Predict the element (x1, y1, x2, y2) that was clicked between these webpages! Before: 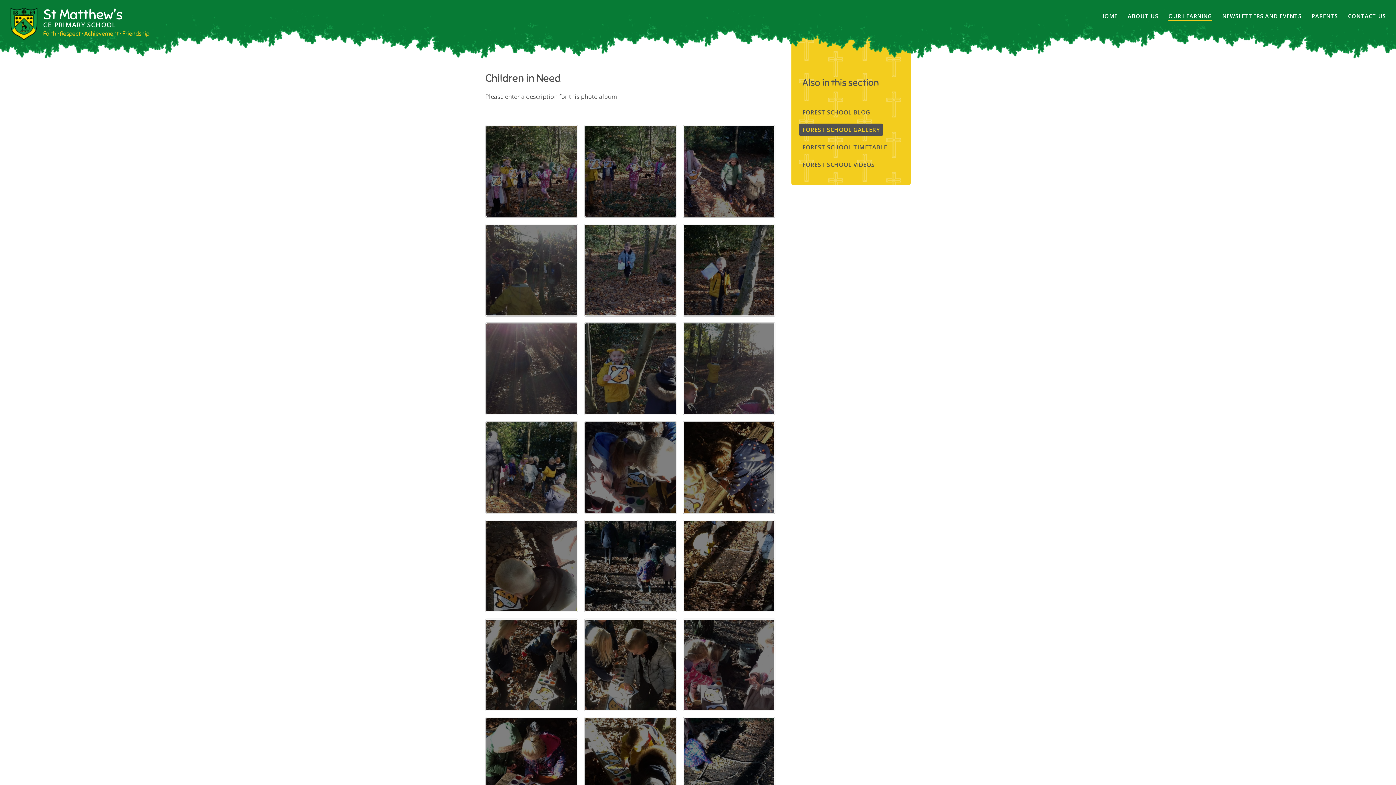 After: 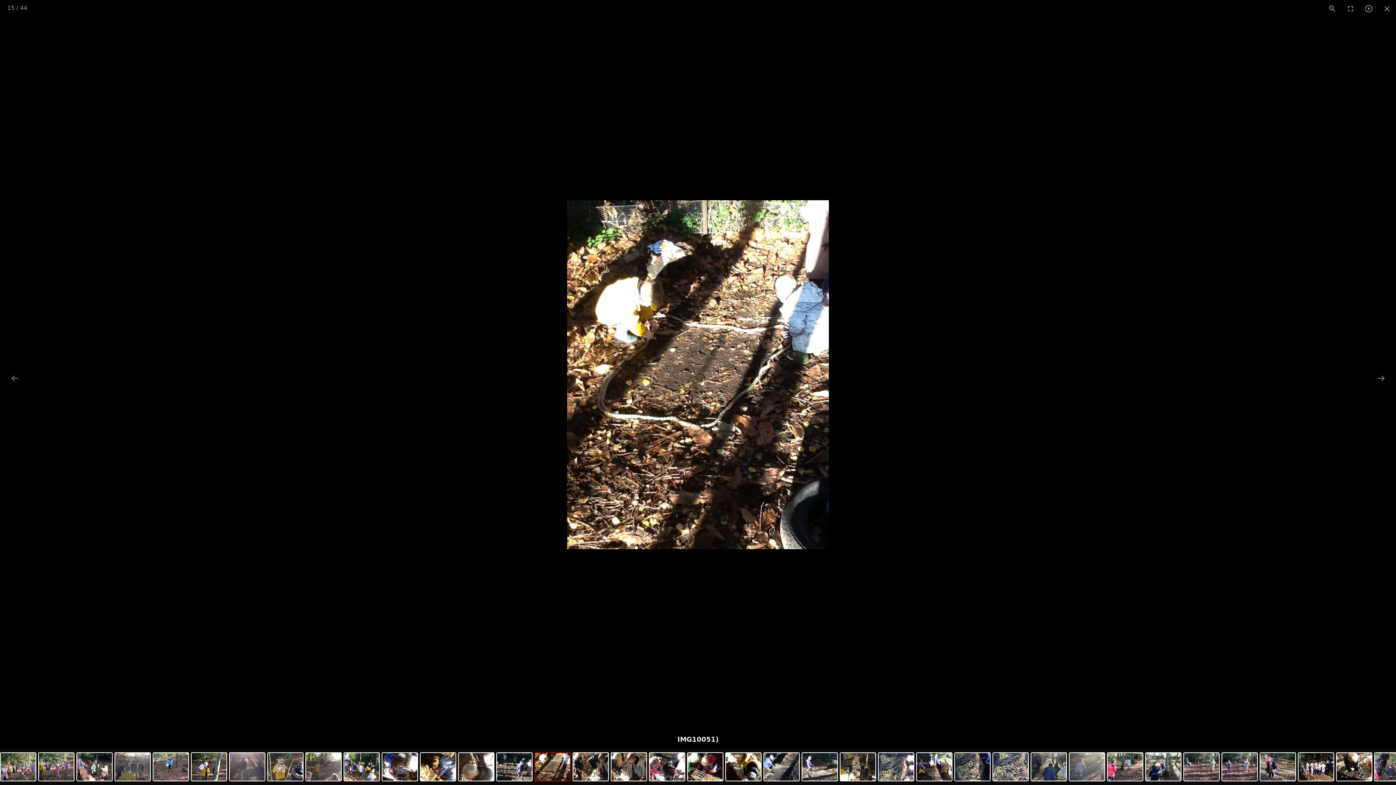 Action: label: IMG10051) bbox: (684, 521, 774, 611)